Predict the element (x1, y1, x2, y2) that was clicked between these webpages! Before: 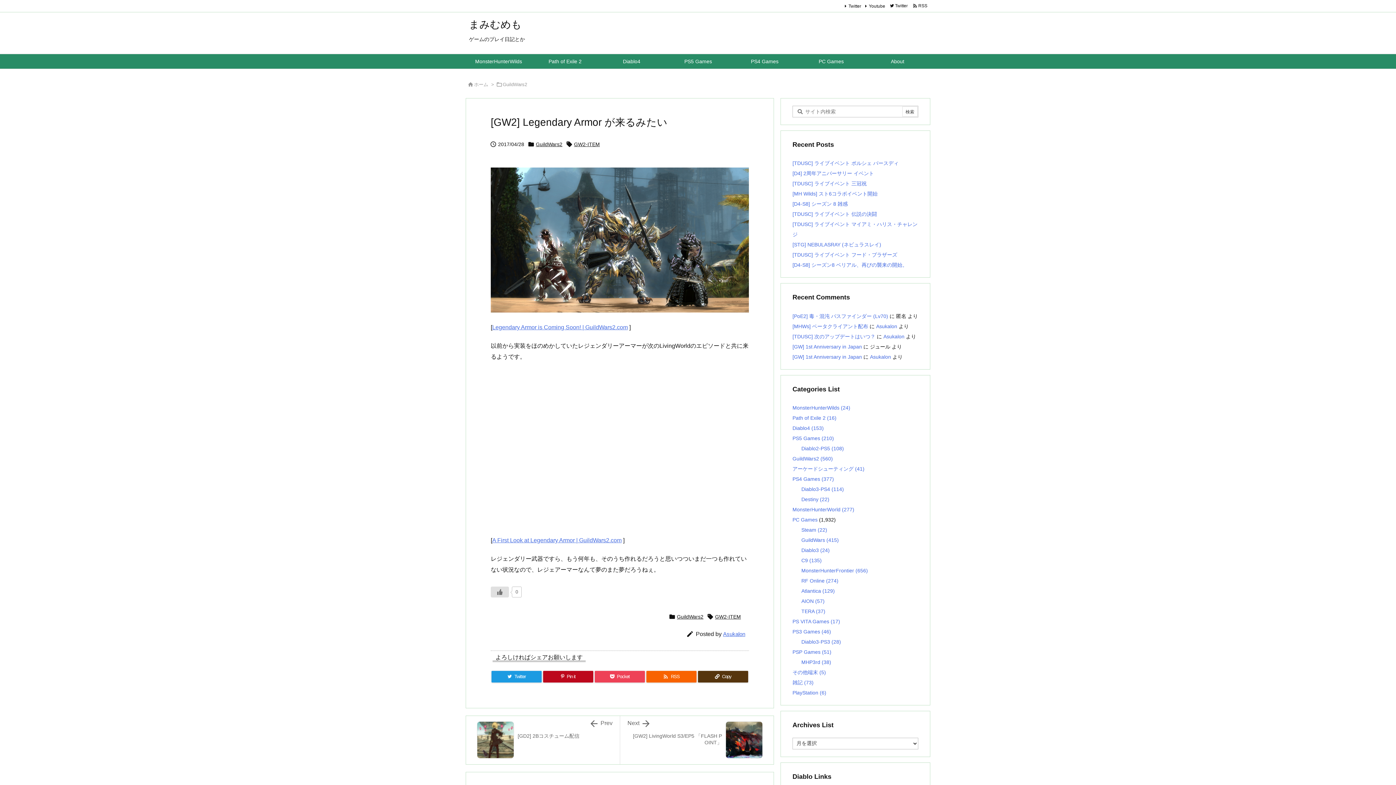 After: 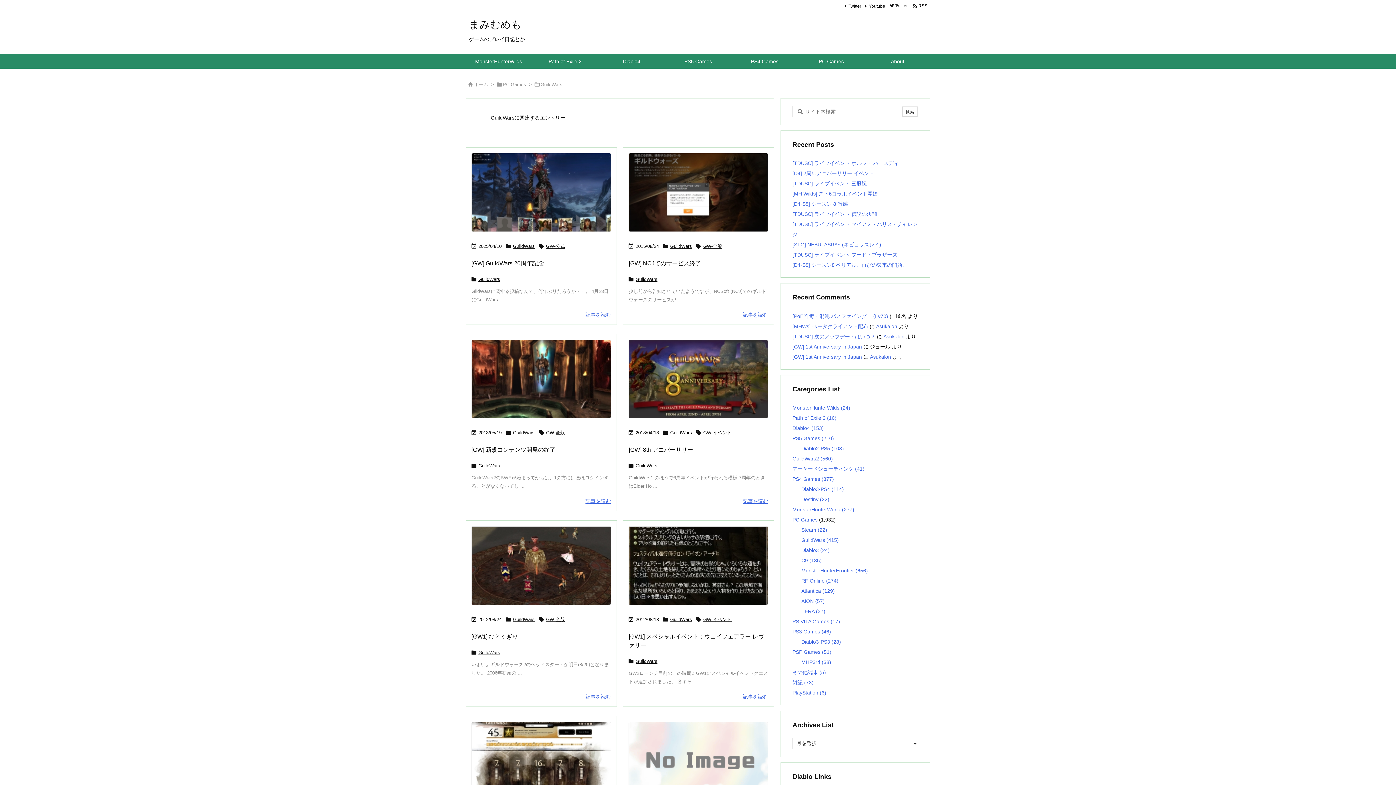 Action: bbox: (801, 537, 839, 543) label: GuildWars (415)